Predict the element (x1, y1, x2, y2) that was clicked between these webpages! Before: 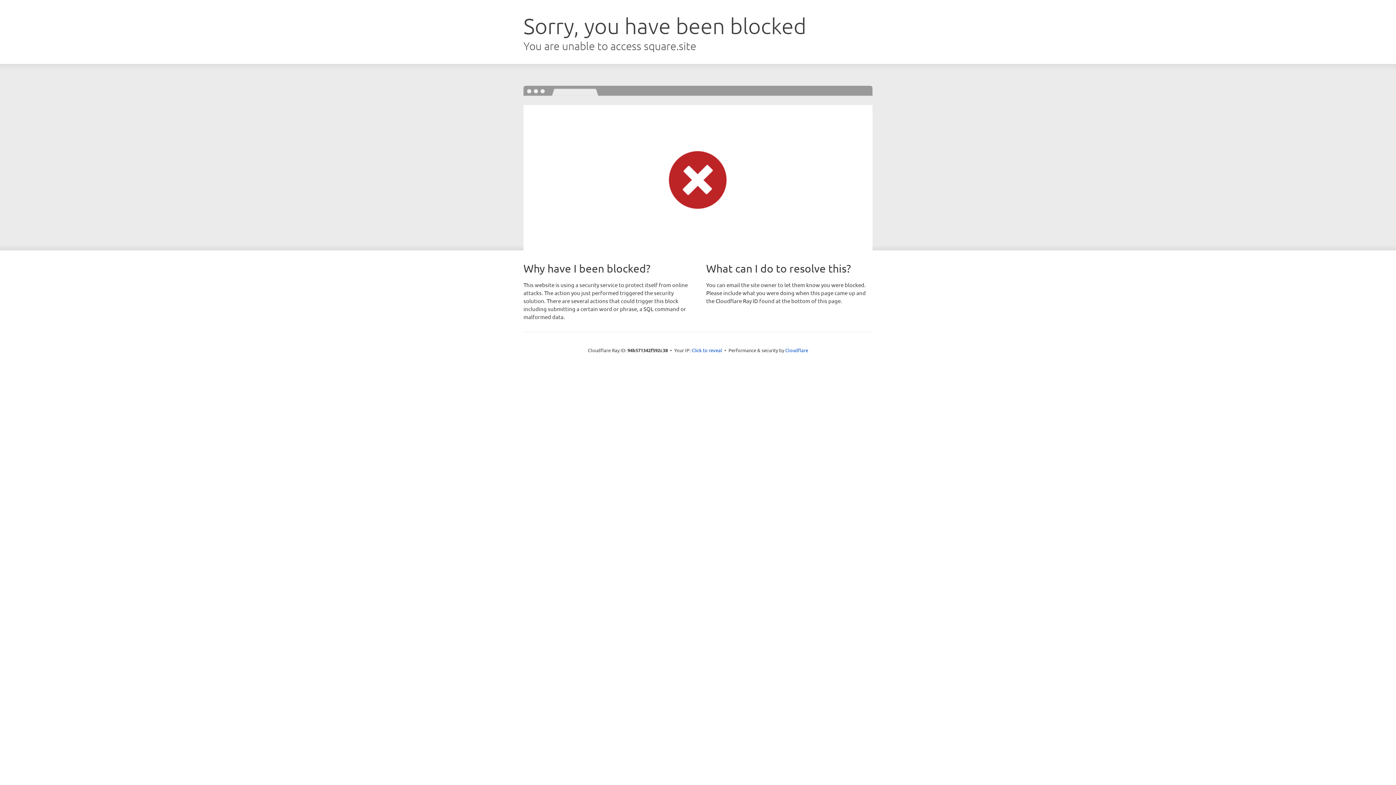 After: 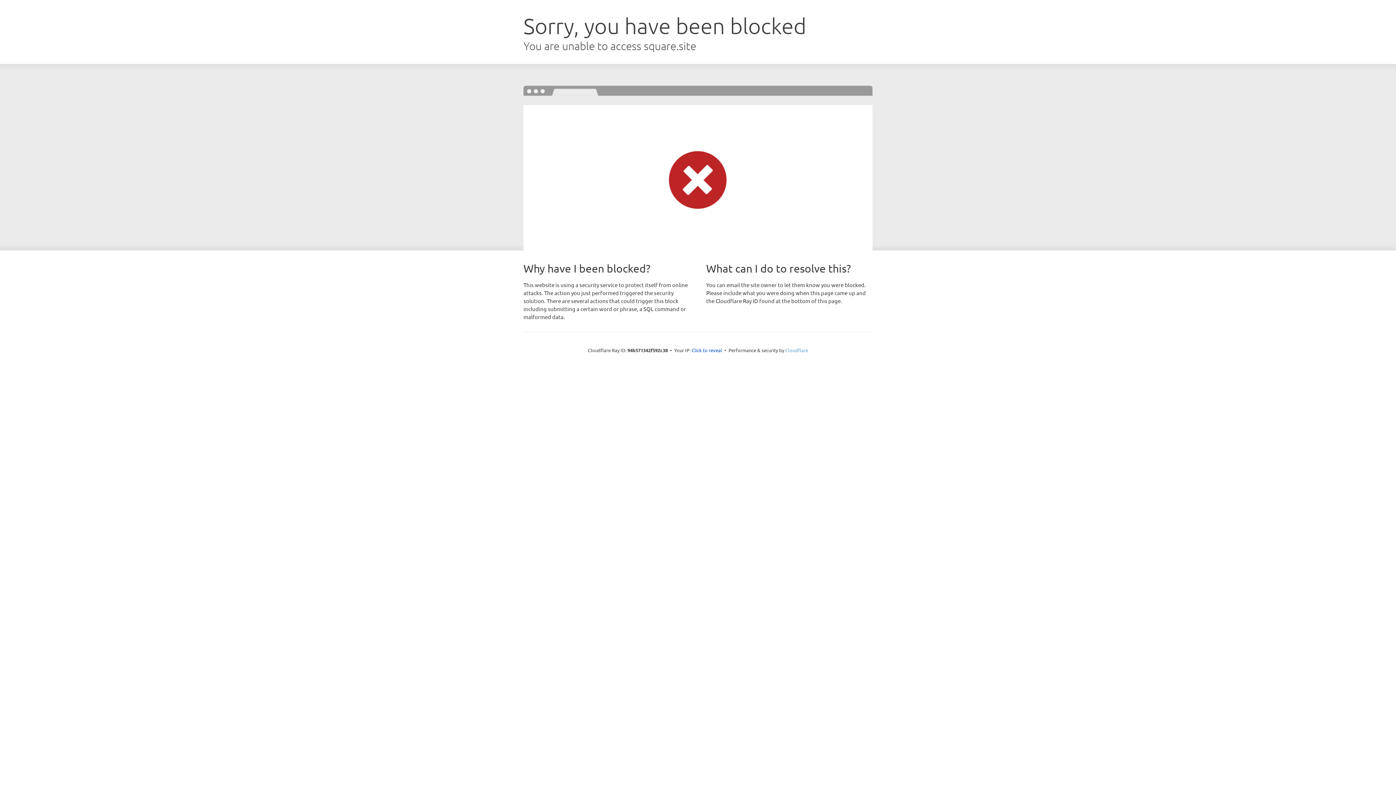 Action: label: Cloudflare bbox: (785, 347, 808, 353)